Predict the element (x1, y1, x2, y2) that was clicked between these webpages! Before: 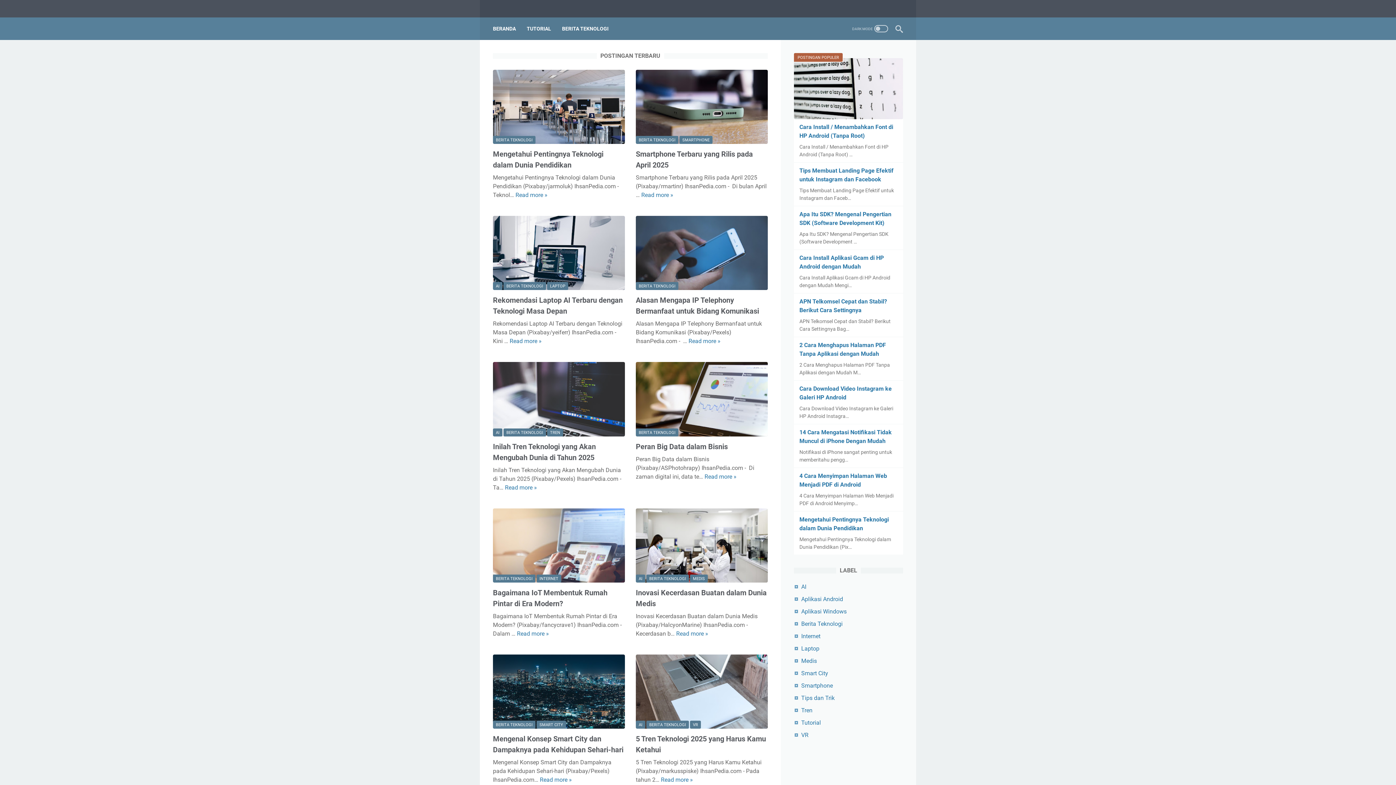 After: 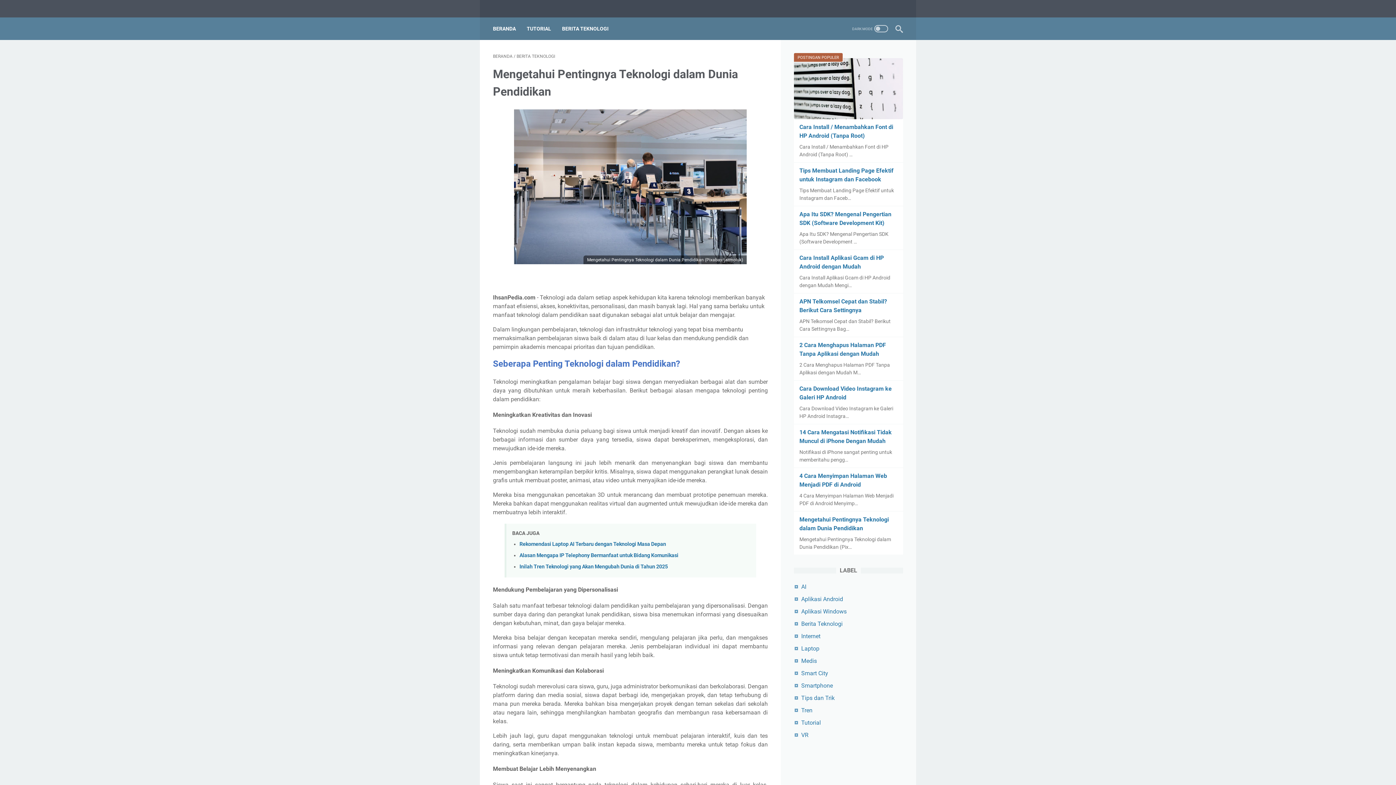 Action: bbox: (515, 191, 547, 198) label: Read more »
Mengetahui Pentingnya Teknologi dalam Dunia Pendidikan